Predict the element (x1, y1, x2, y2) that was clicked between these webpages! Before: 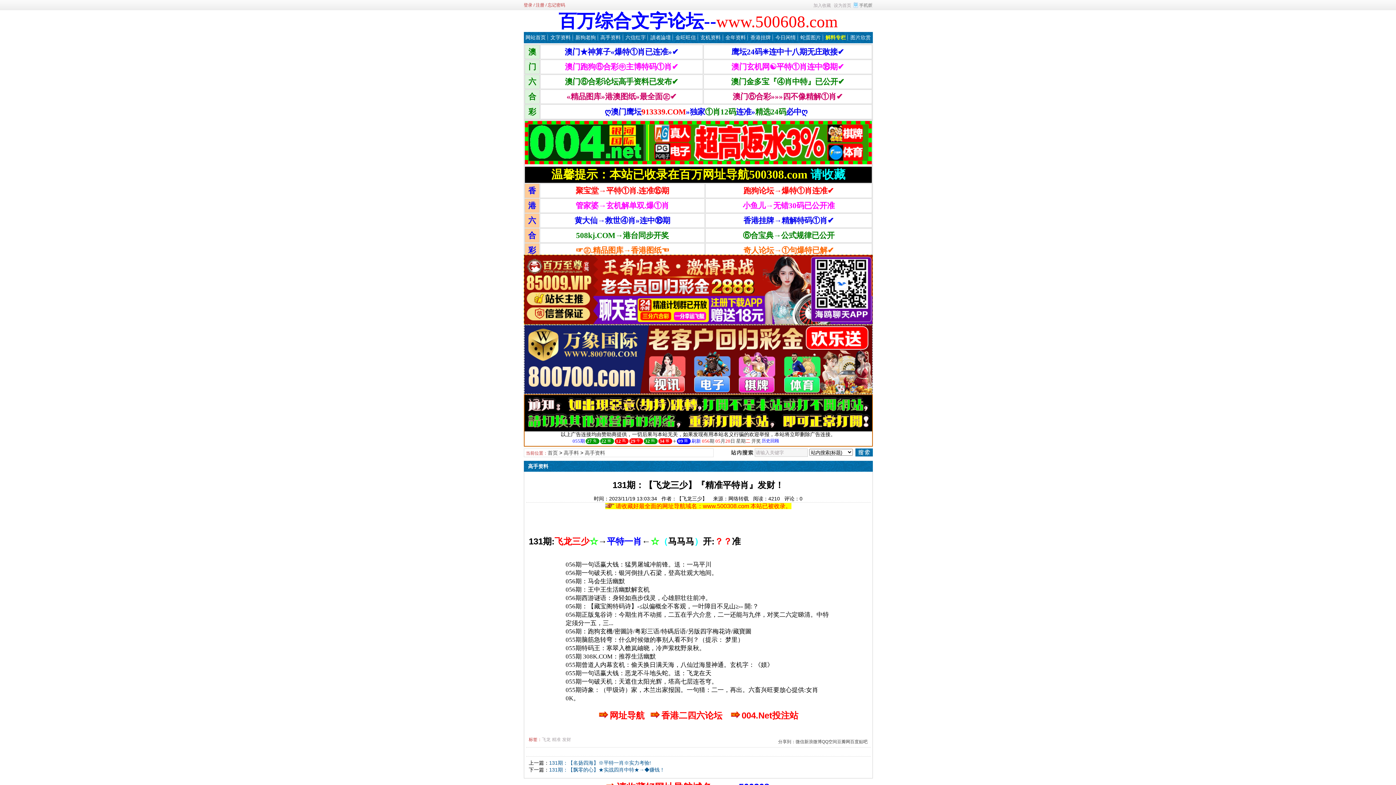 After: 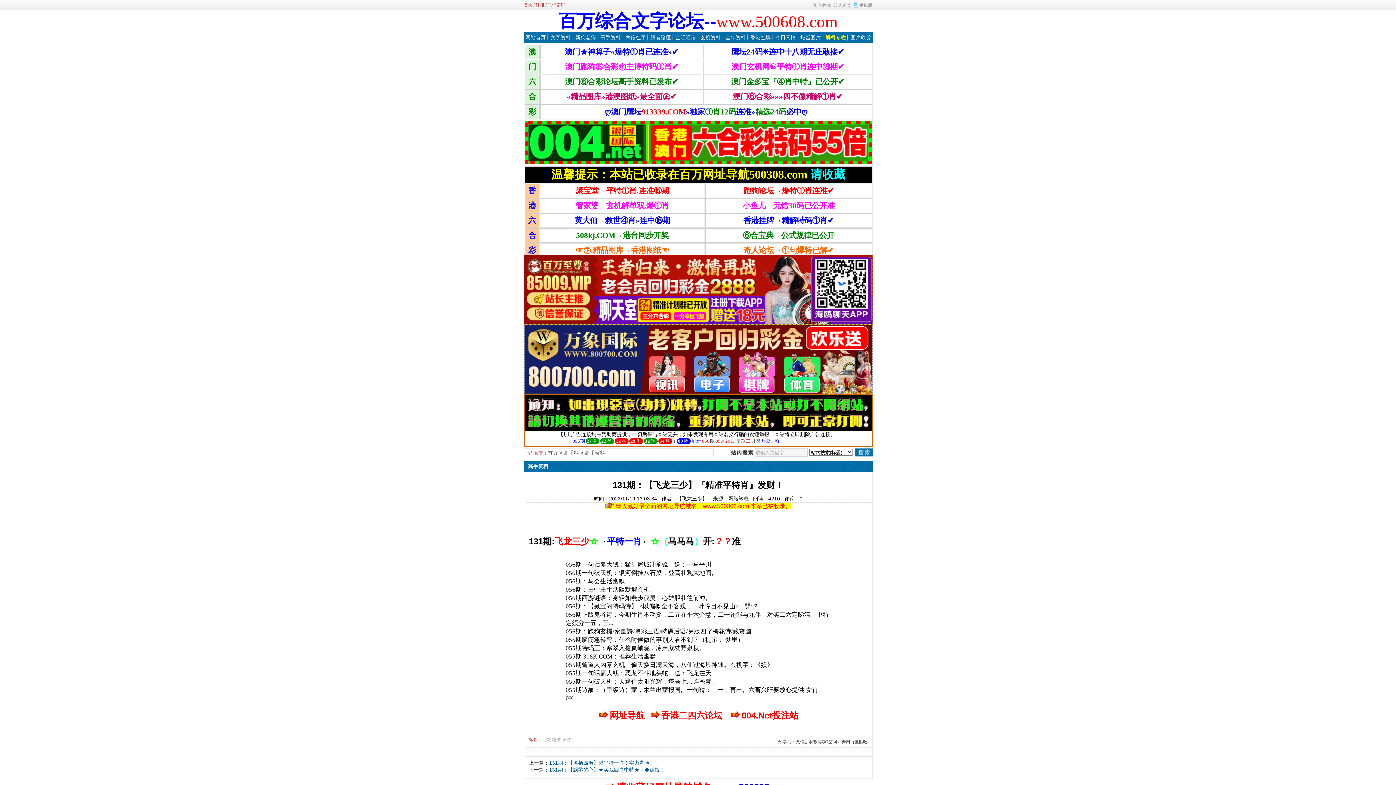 Action: bbox: (598, 714, 609, 719)